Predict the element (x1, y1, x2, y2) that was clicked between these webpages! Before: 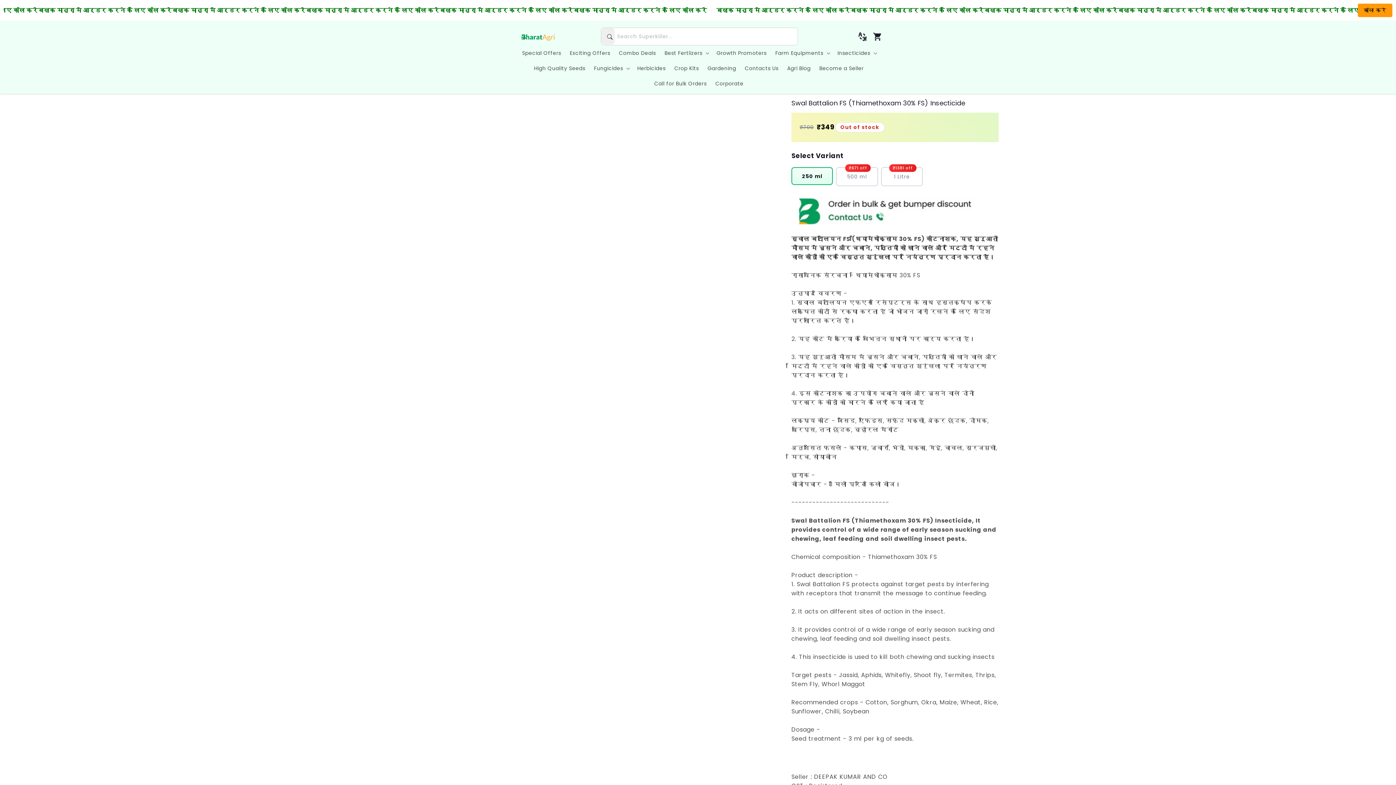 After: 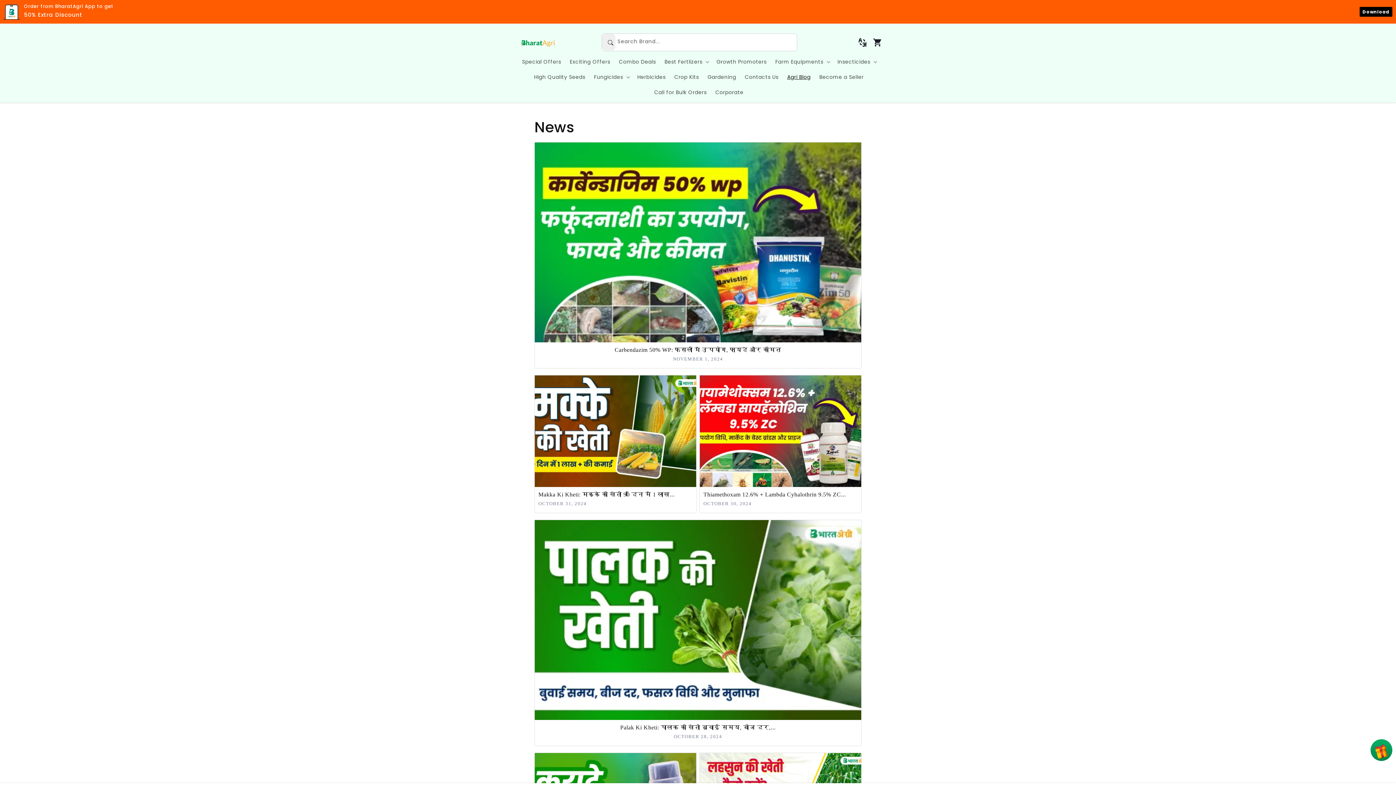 Action: label: Agri Blog bbox: (783, 60, 815, 76)